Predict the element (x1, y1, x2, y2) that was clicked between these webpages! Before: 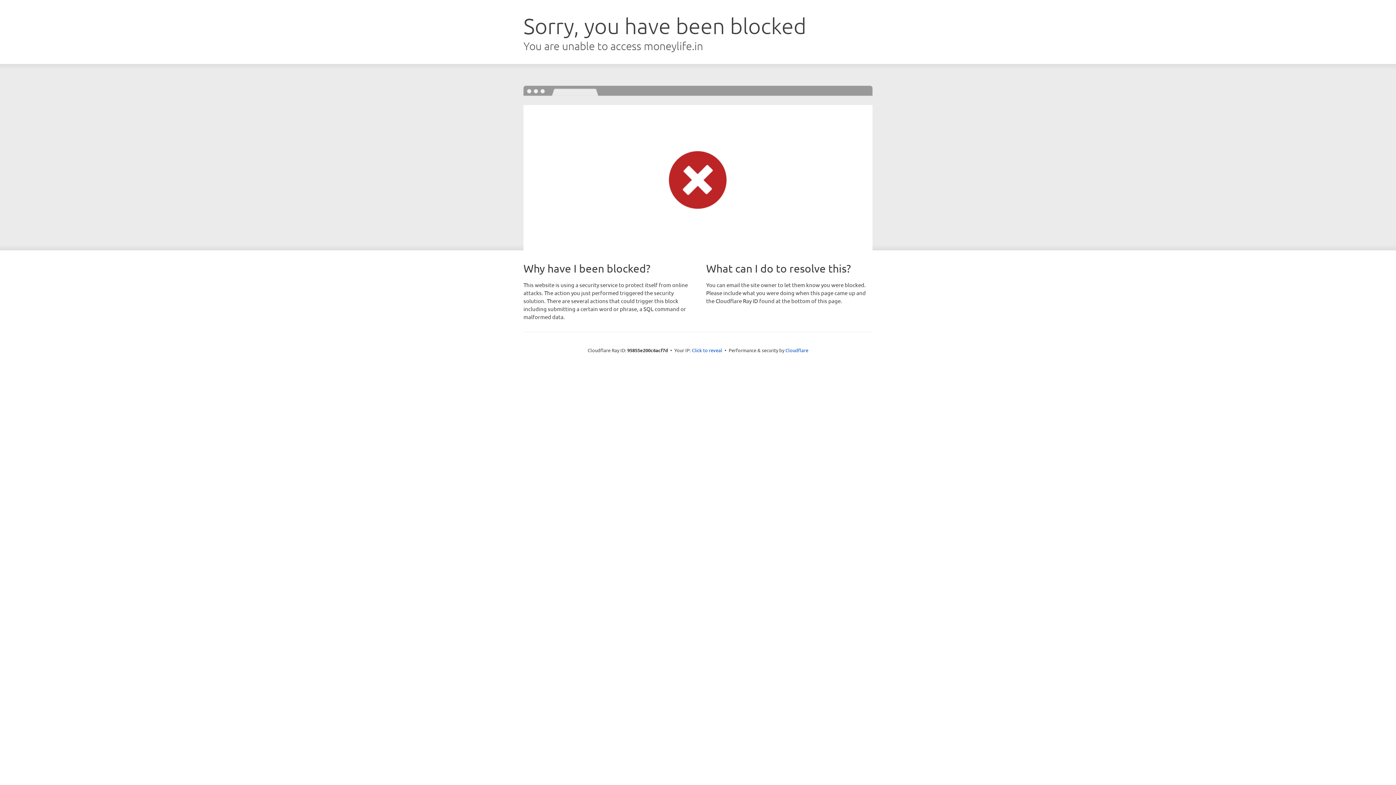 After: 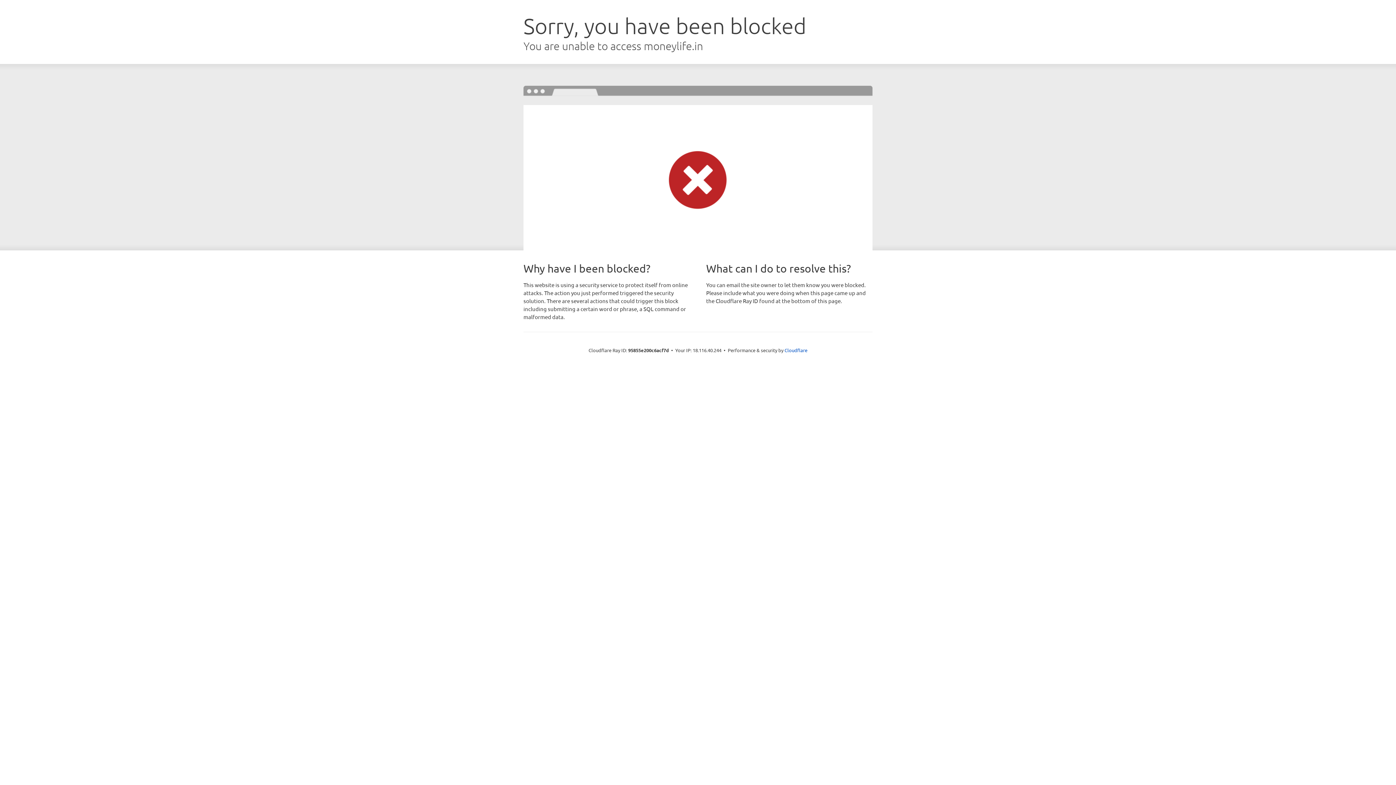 Action: label: Click to reveal bbox: (692, 346, 722, 353)